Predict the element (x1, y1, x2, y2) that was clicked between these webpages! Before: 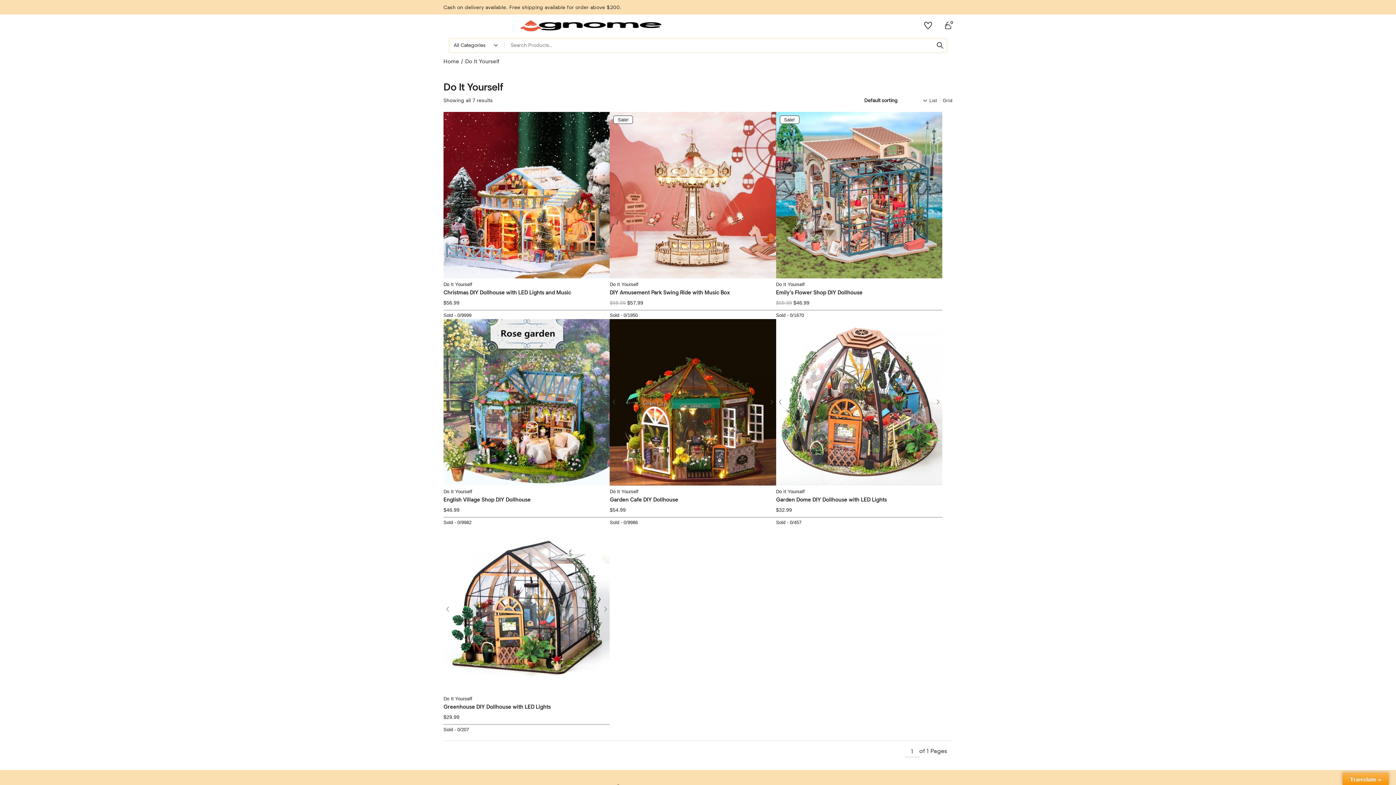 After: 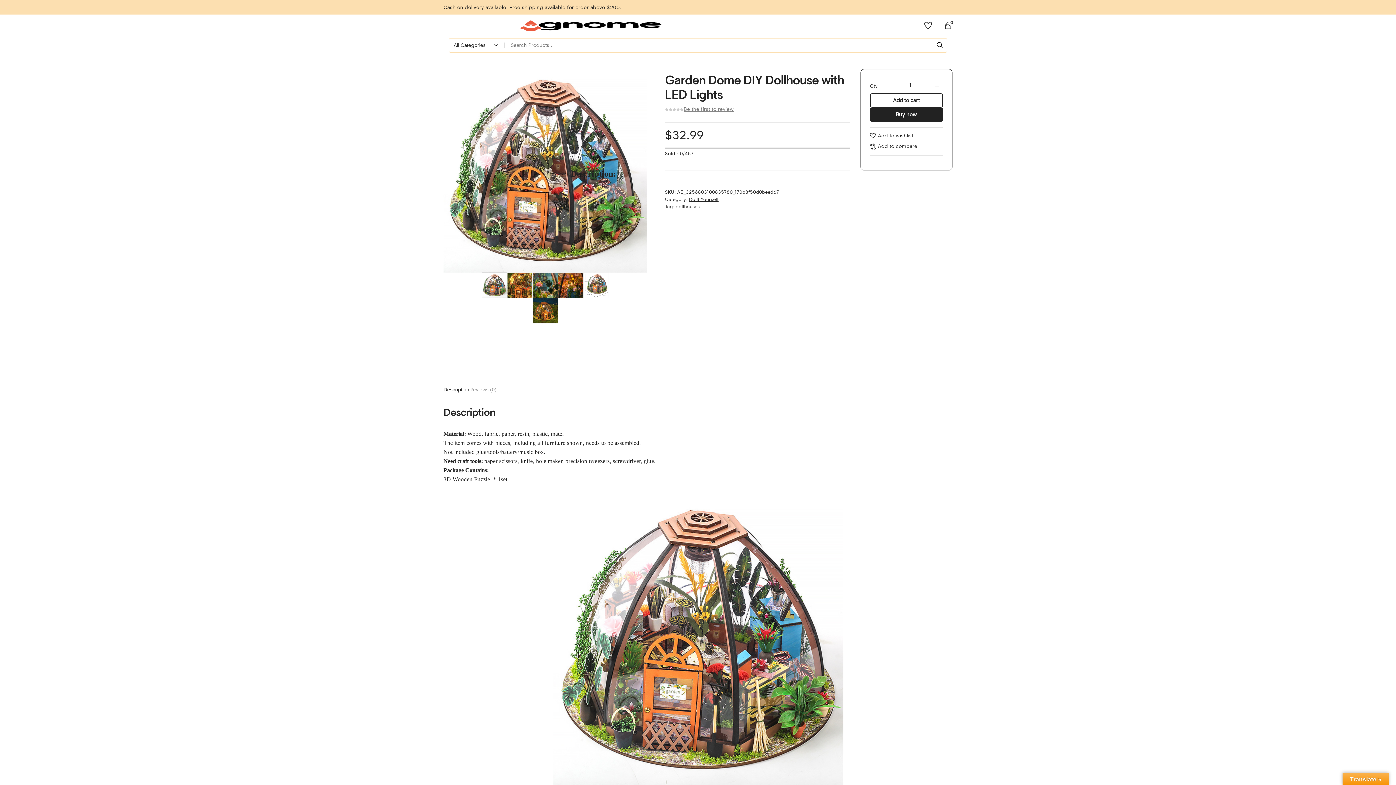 Action: bbox: (776, 319, 942, 485)